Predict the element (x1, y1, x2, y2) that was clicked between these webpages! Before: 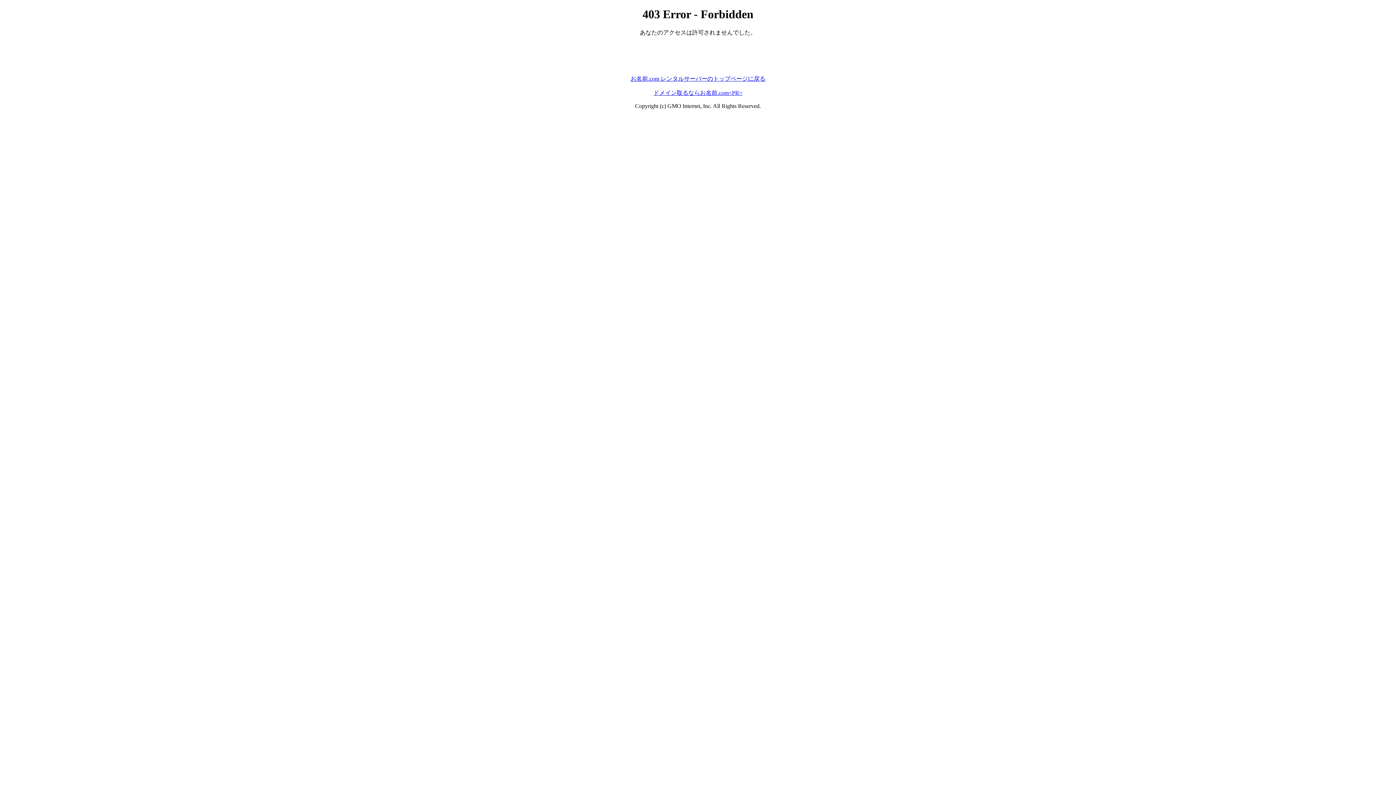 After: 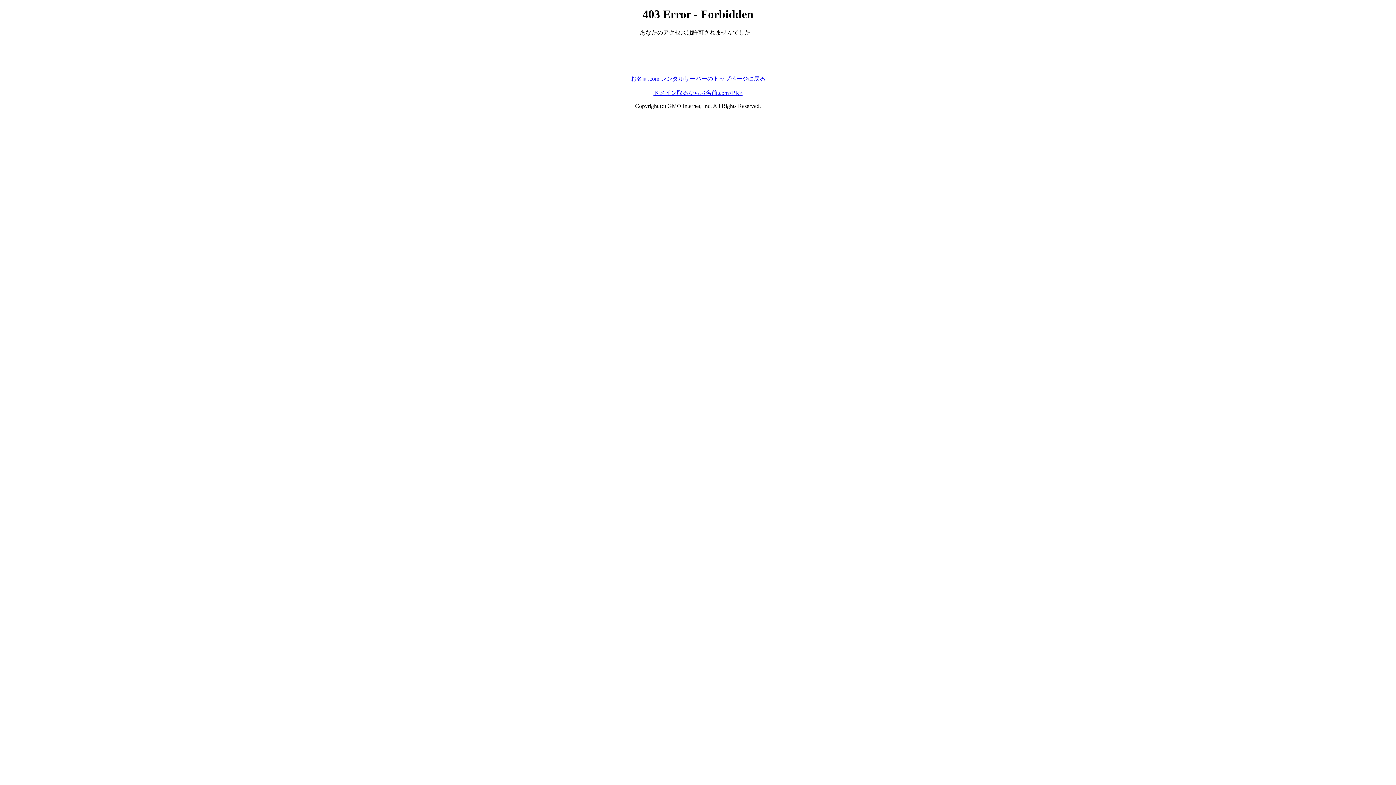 Action: label: ドメイン取るならお名前.com<PR> bbox: (653, 89, 742, 95)